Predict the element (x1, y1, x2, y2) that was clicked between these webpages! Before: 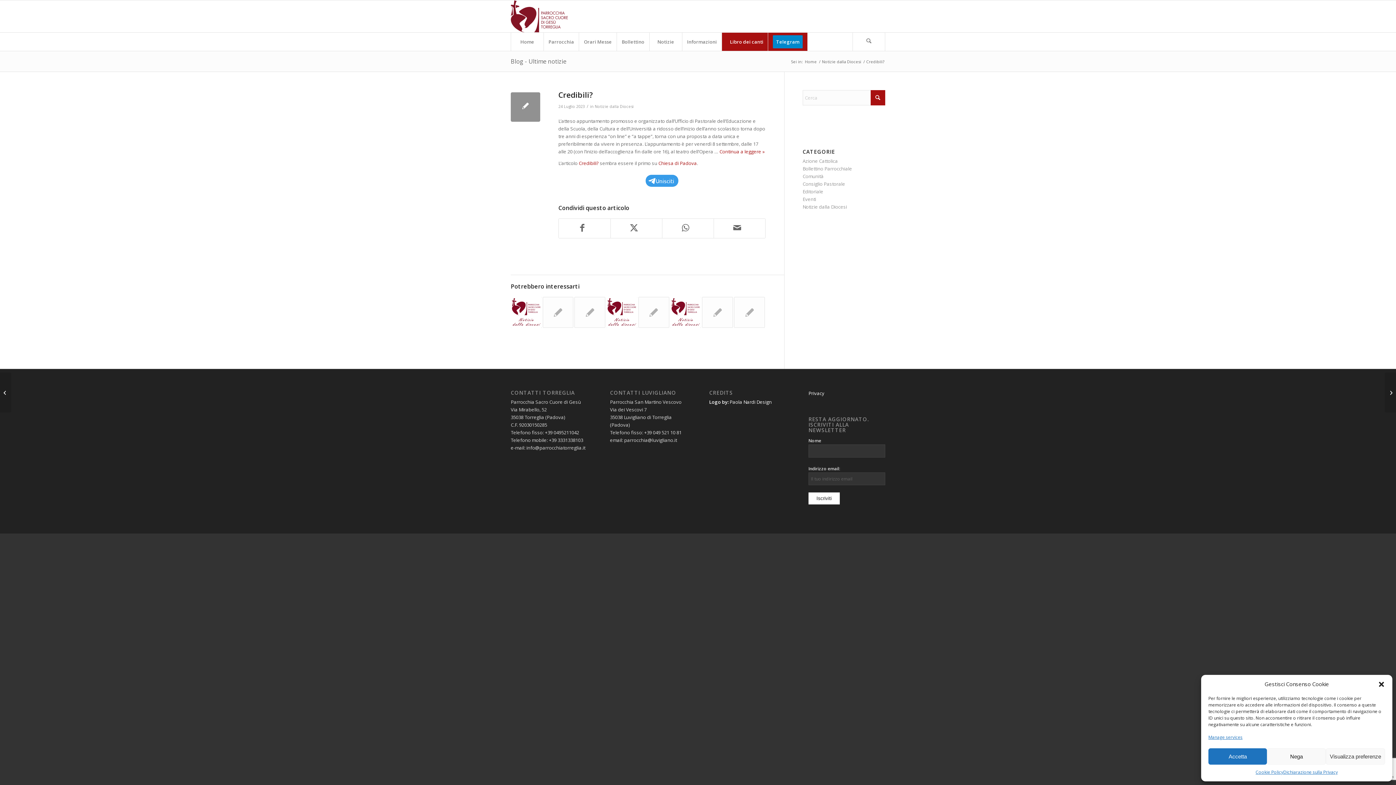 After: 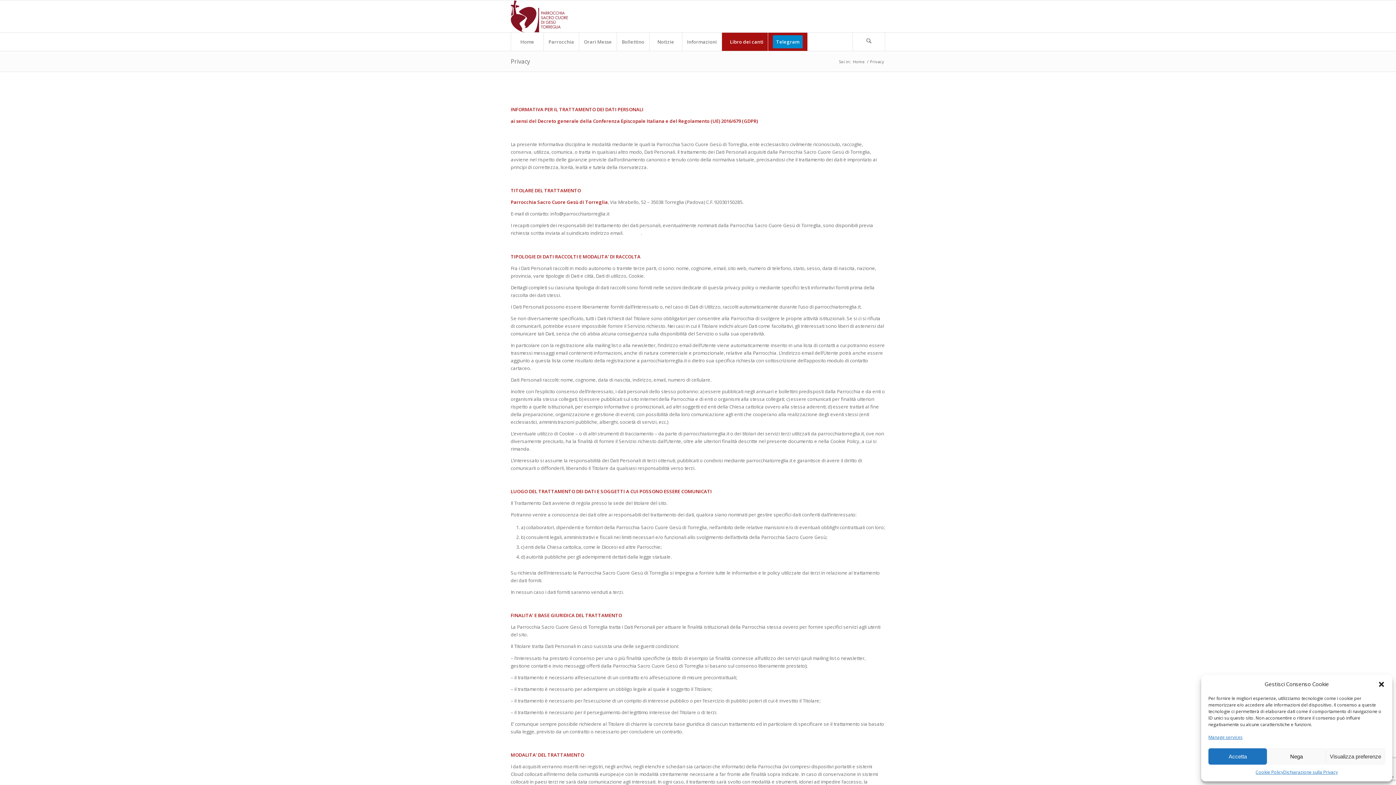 Action: bbox: (808, 390, 824, 396) label: Privacy